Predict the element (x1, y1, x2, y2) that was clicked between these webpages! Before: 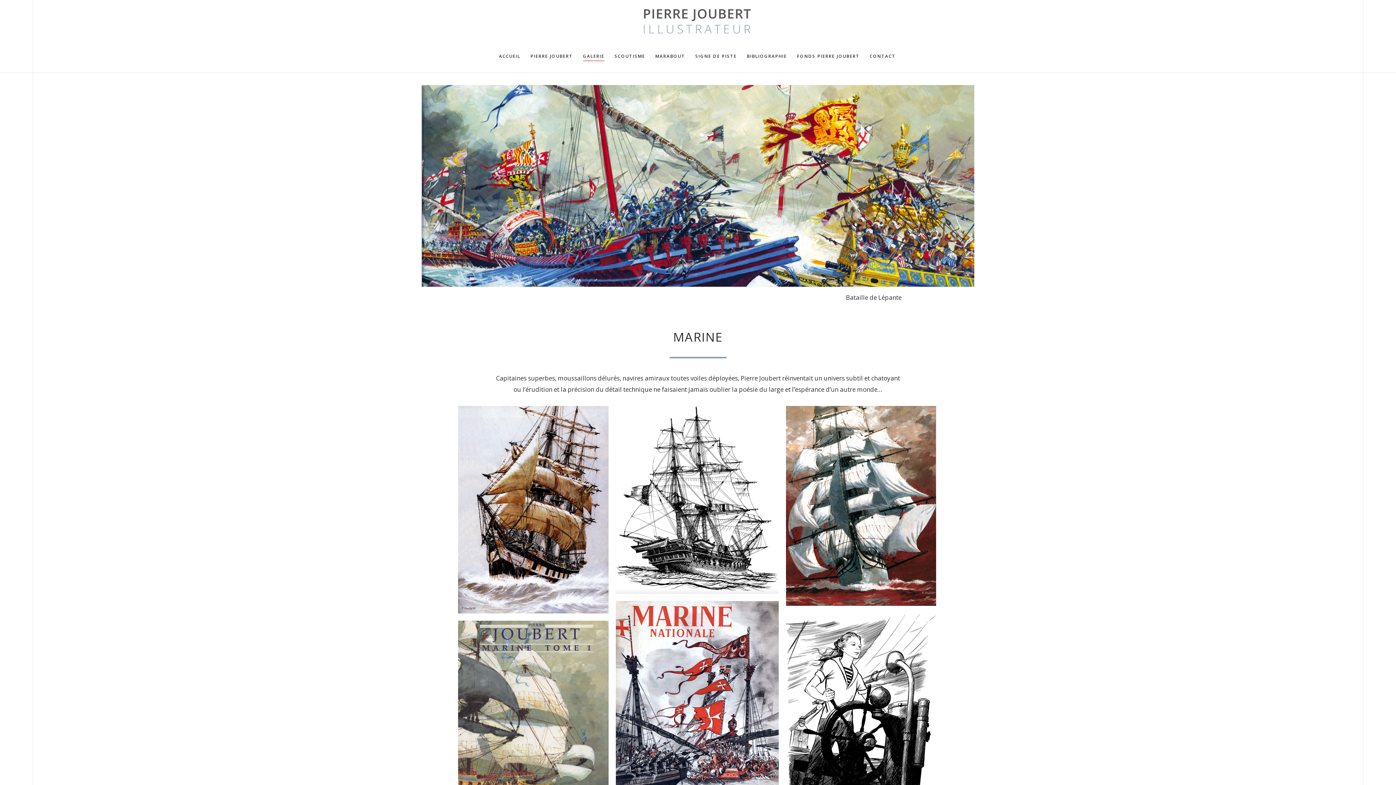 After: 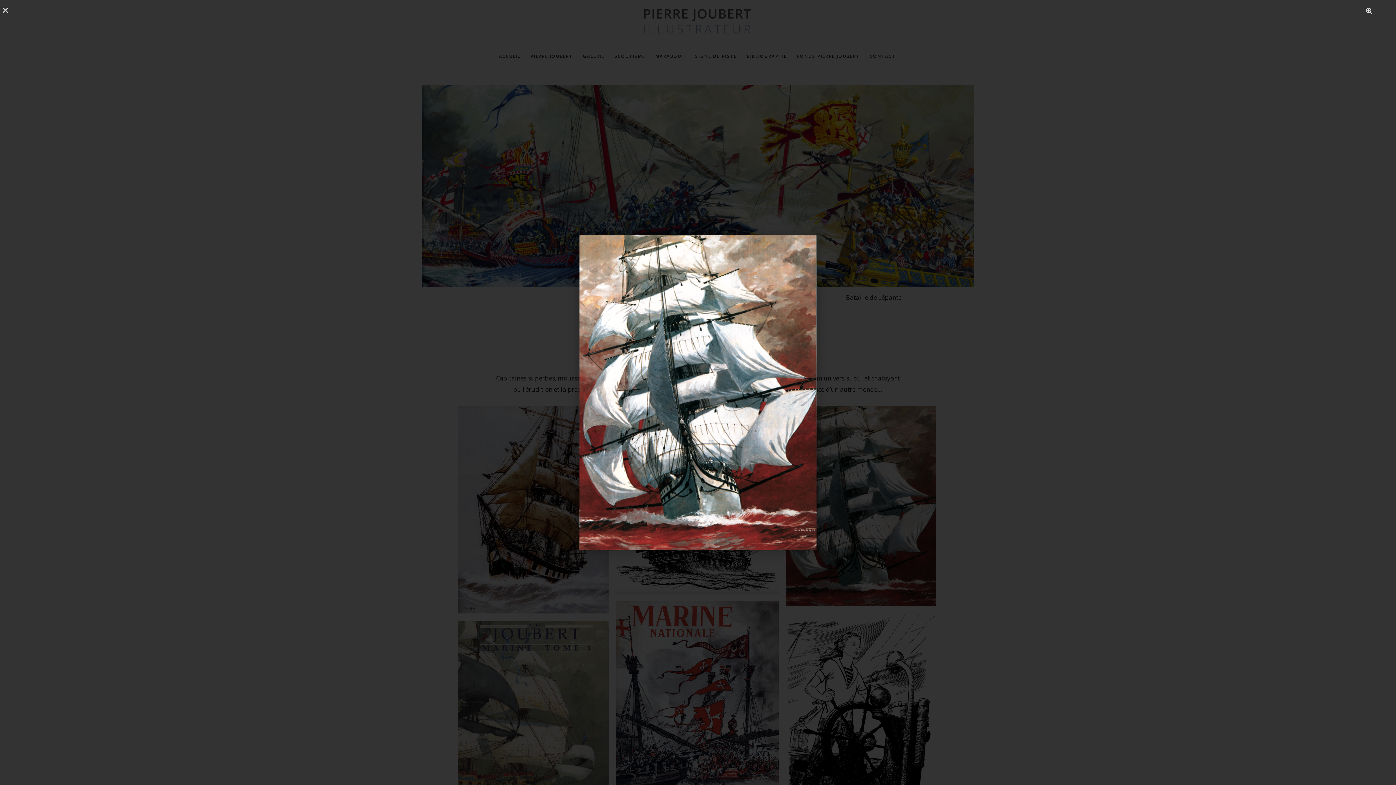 Action: bbox: (786, 406, 936, 606)